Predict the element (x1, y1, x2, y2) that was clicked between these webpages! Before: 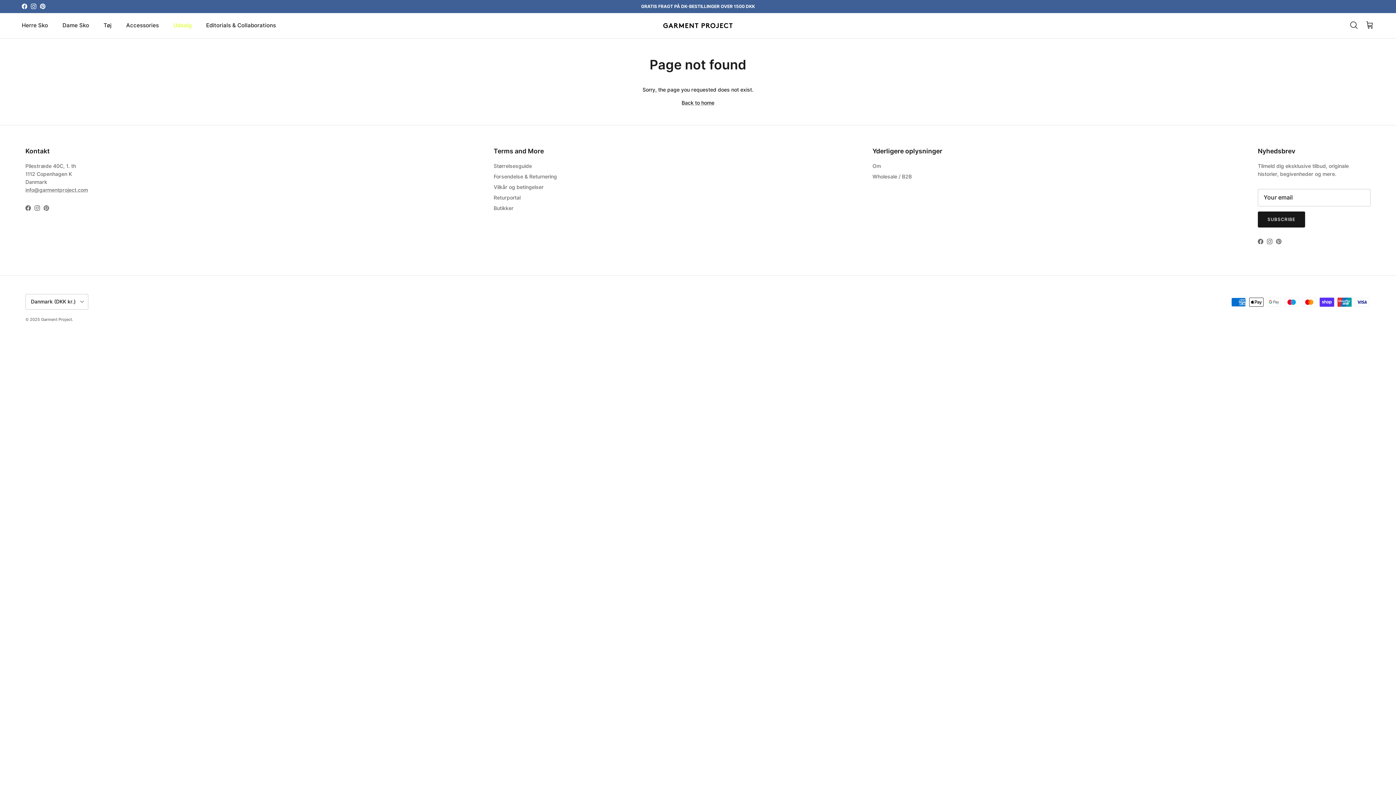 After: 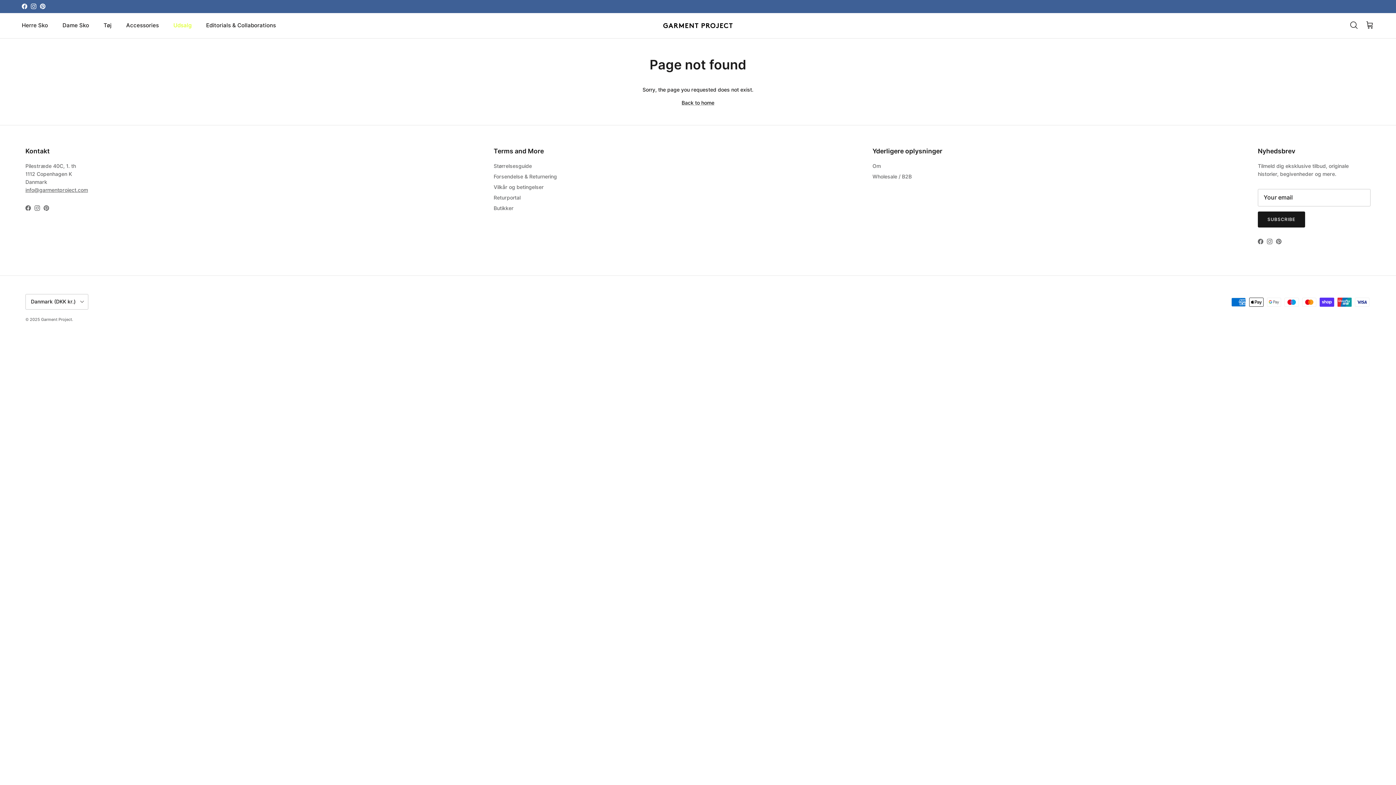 Action: label: info@garmentproject.com bbox: (25, 187, 88, 193)